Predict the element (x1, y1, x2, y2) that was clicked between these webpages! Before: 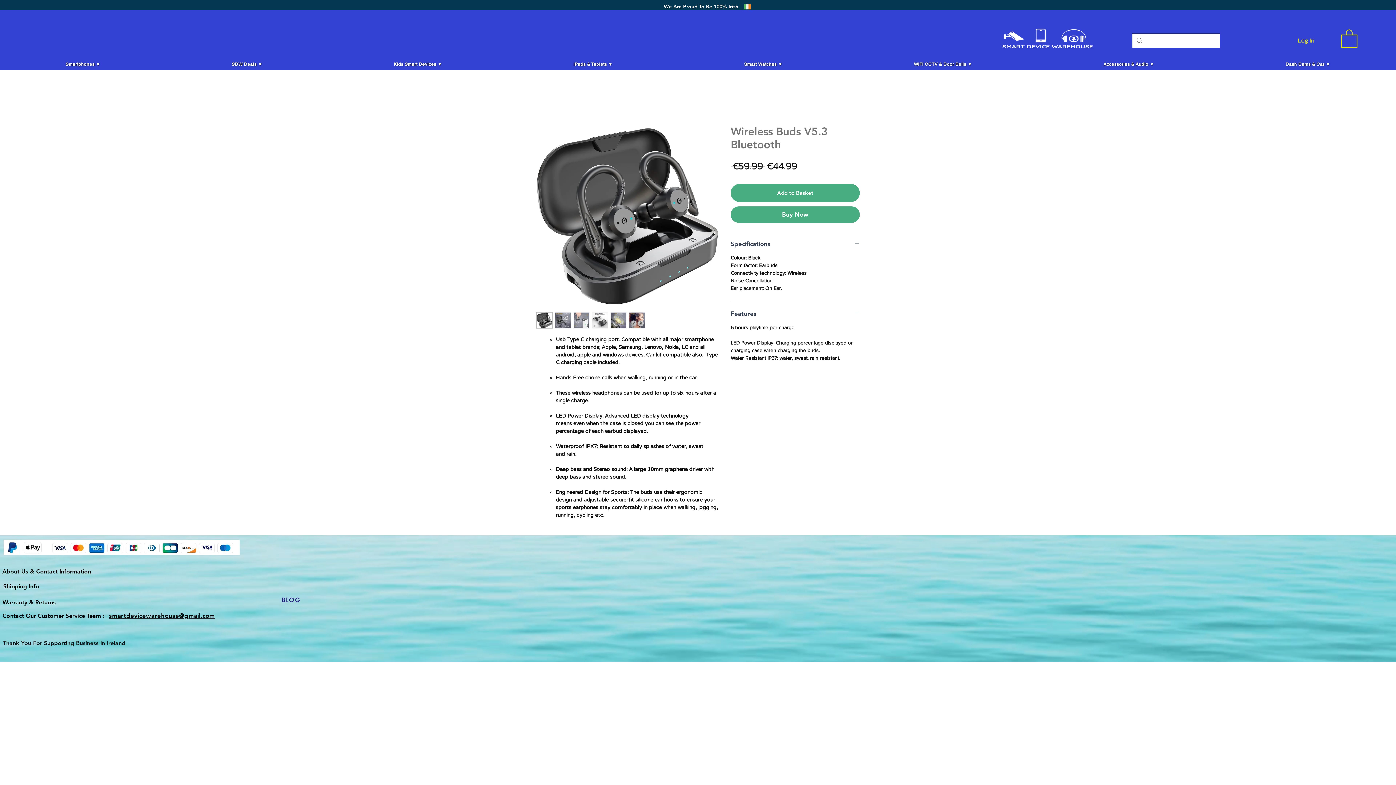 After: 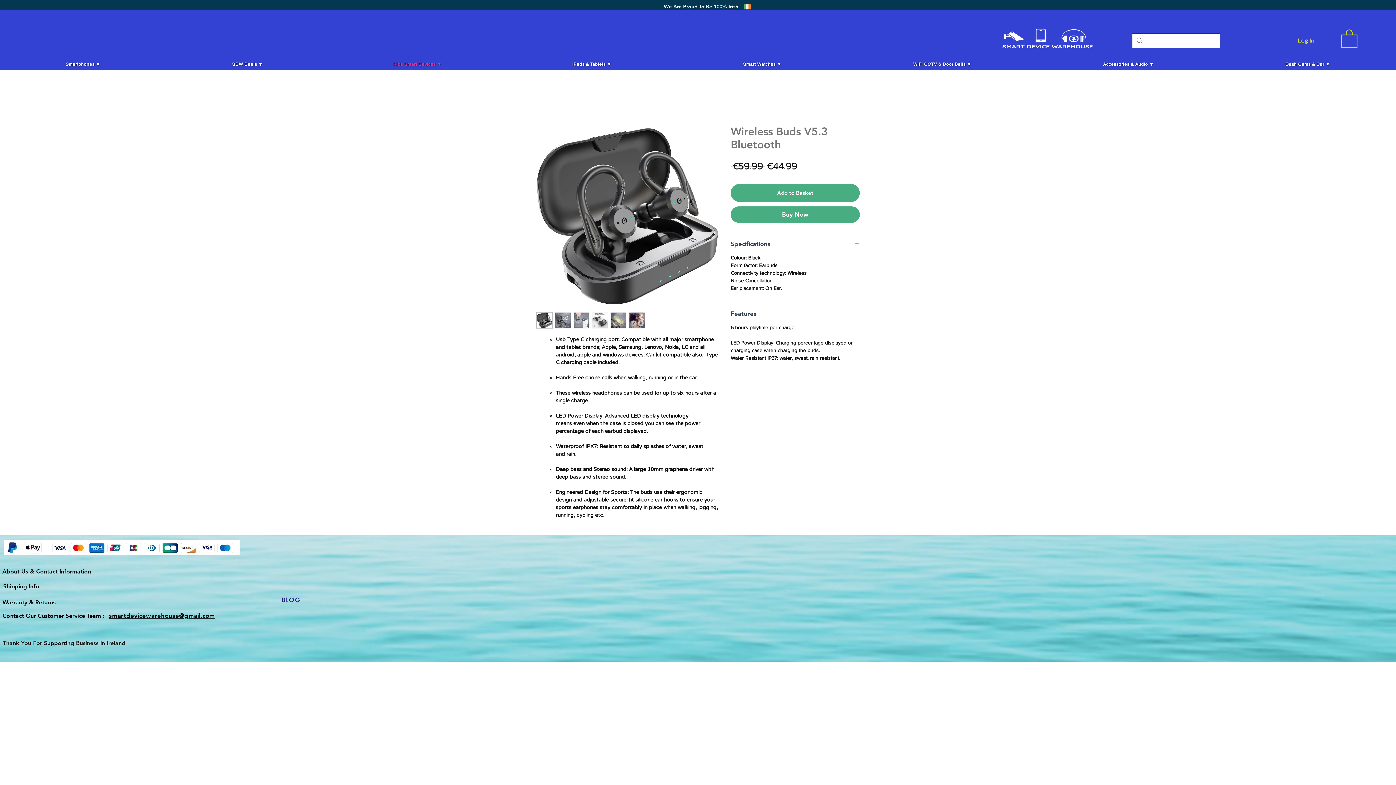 Action: label: Kids Smart Devices ▼ bbox: (328, 58, 507, 69)